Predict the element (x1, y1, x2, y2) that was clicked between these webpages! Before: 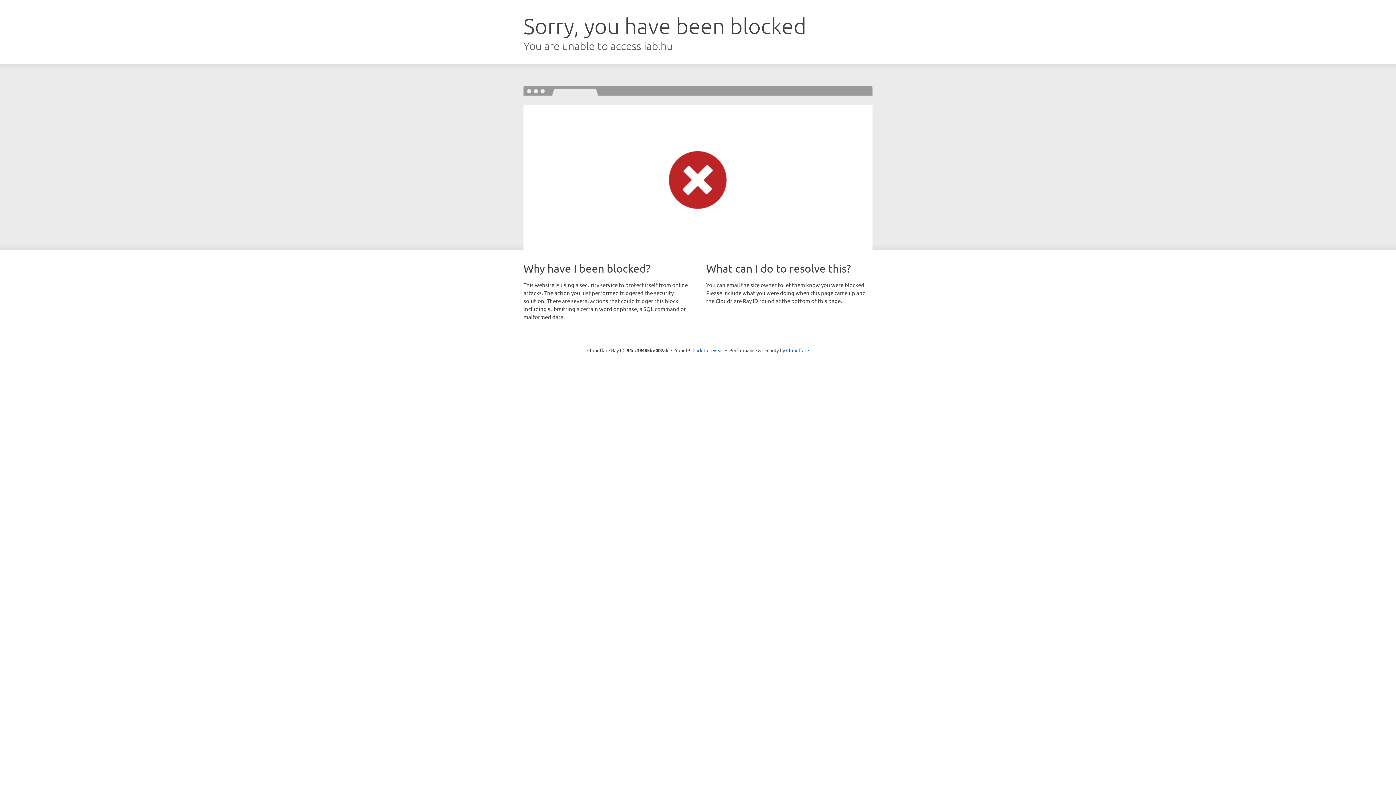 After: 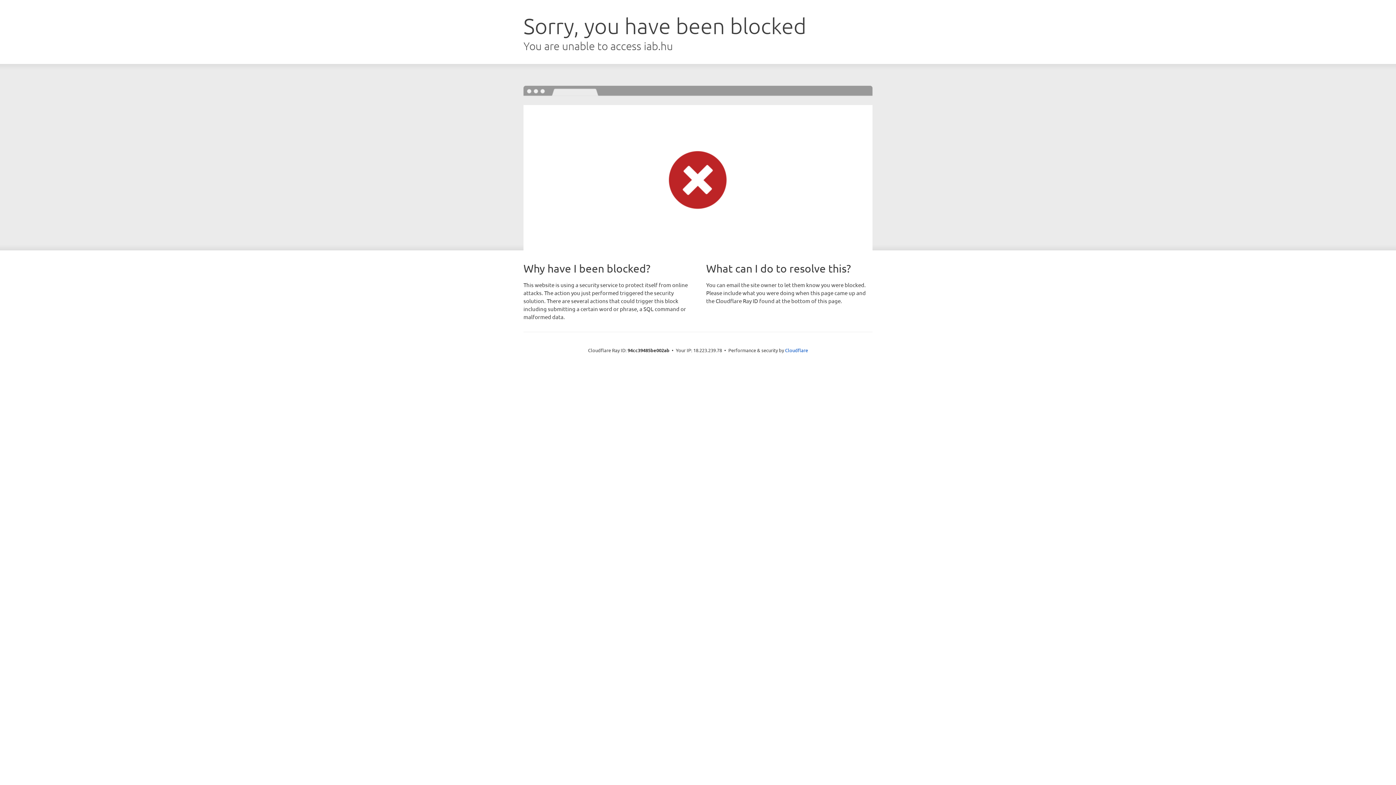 Action: label: Click to reveal bbox: (692, 346, 723, 353)